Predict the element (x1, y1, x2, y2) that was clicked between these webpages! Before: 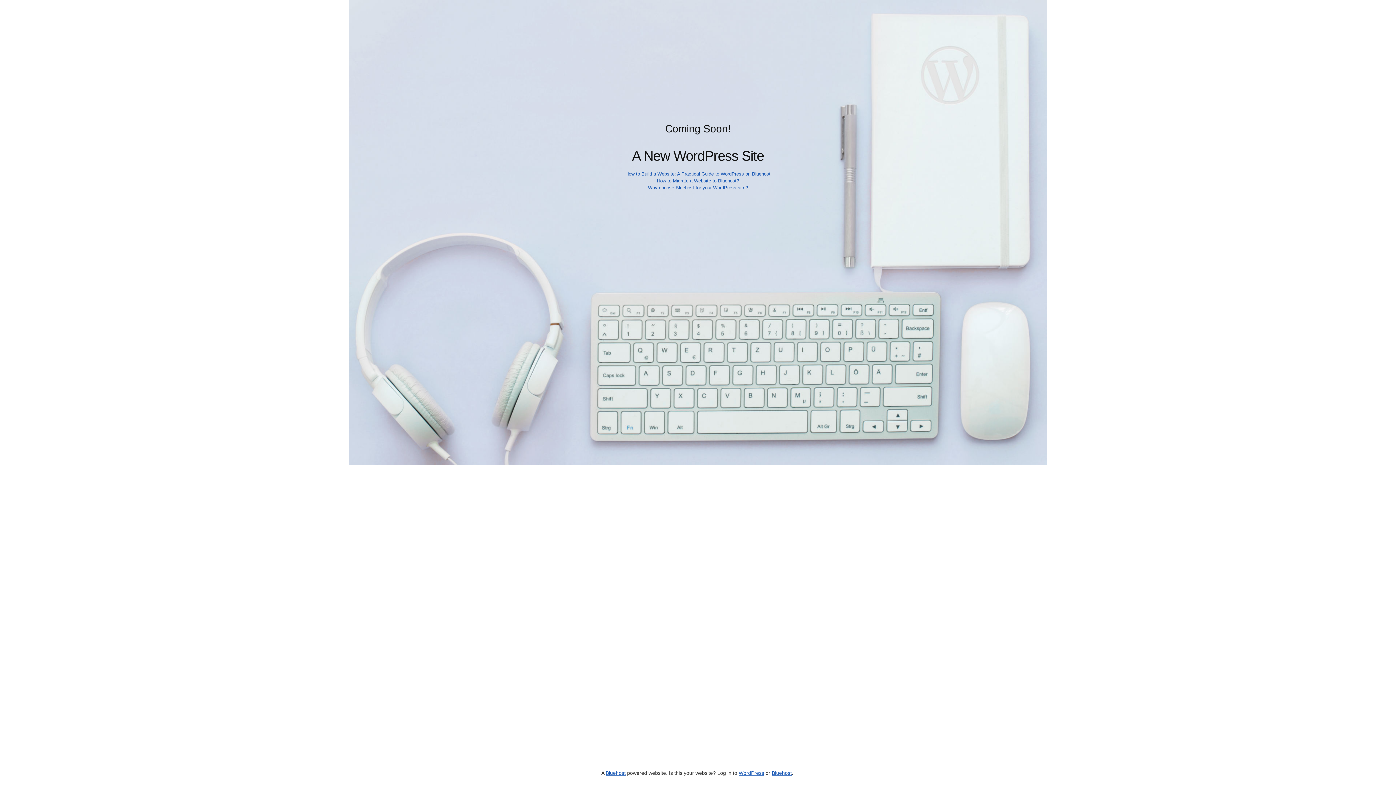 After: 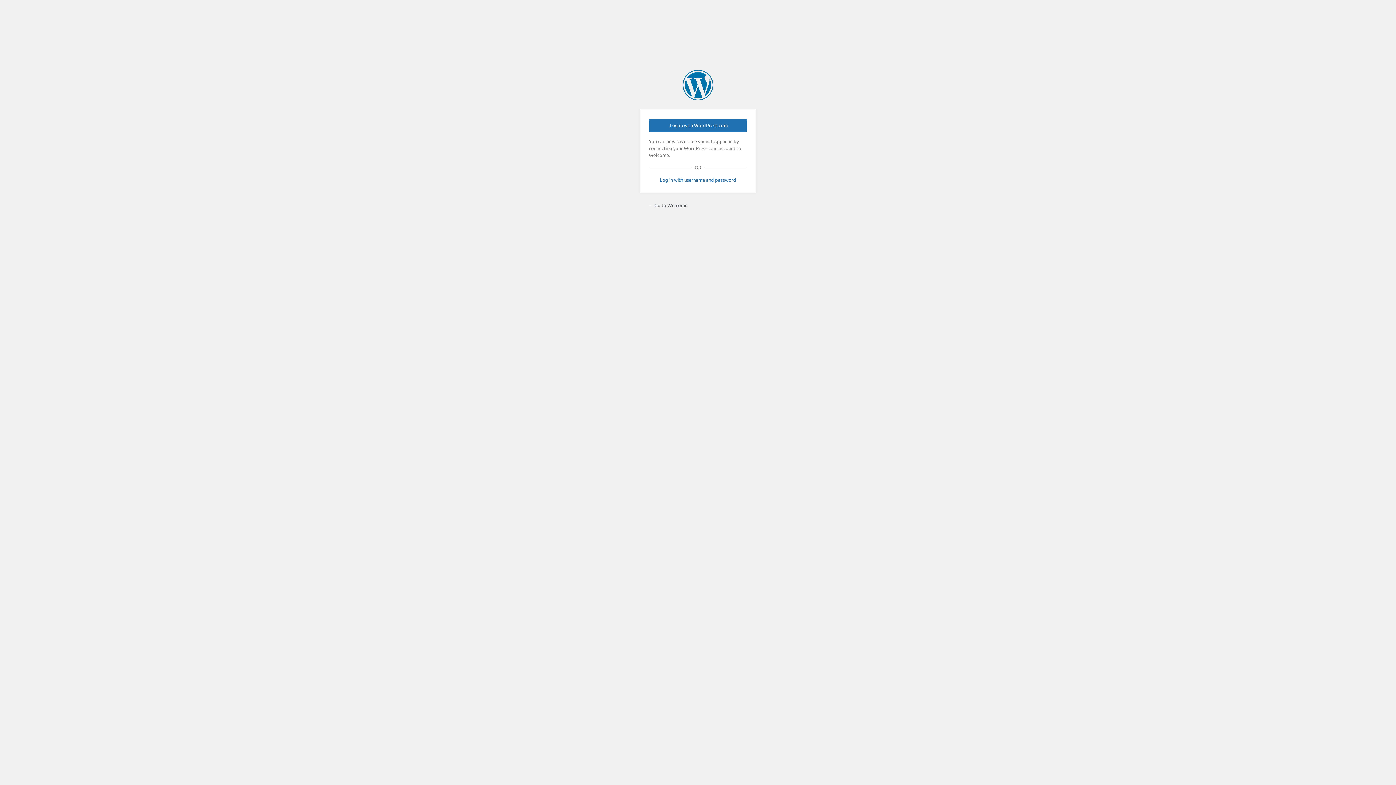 Action: bbox: (738, 770, 764, 776) label: WordPress